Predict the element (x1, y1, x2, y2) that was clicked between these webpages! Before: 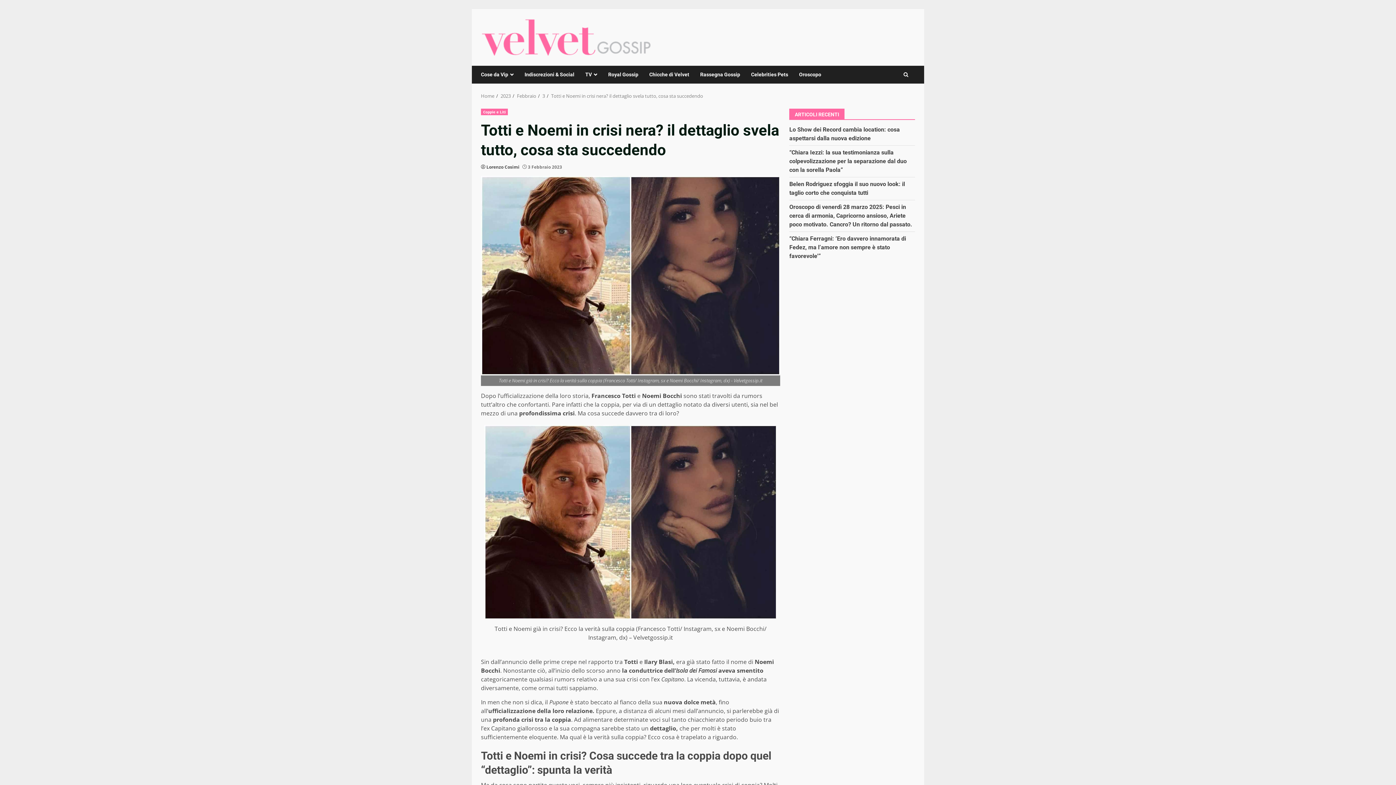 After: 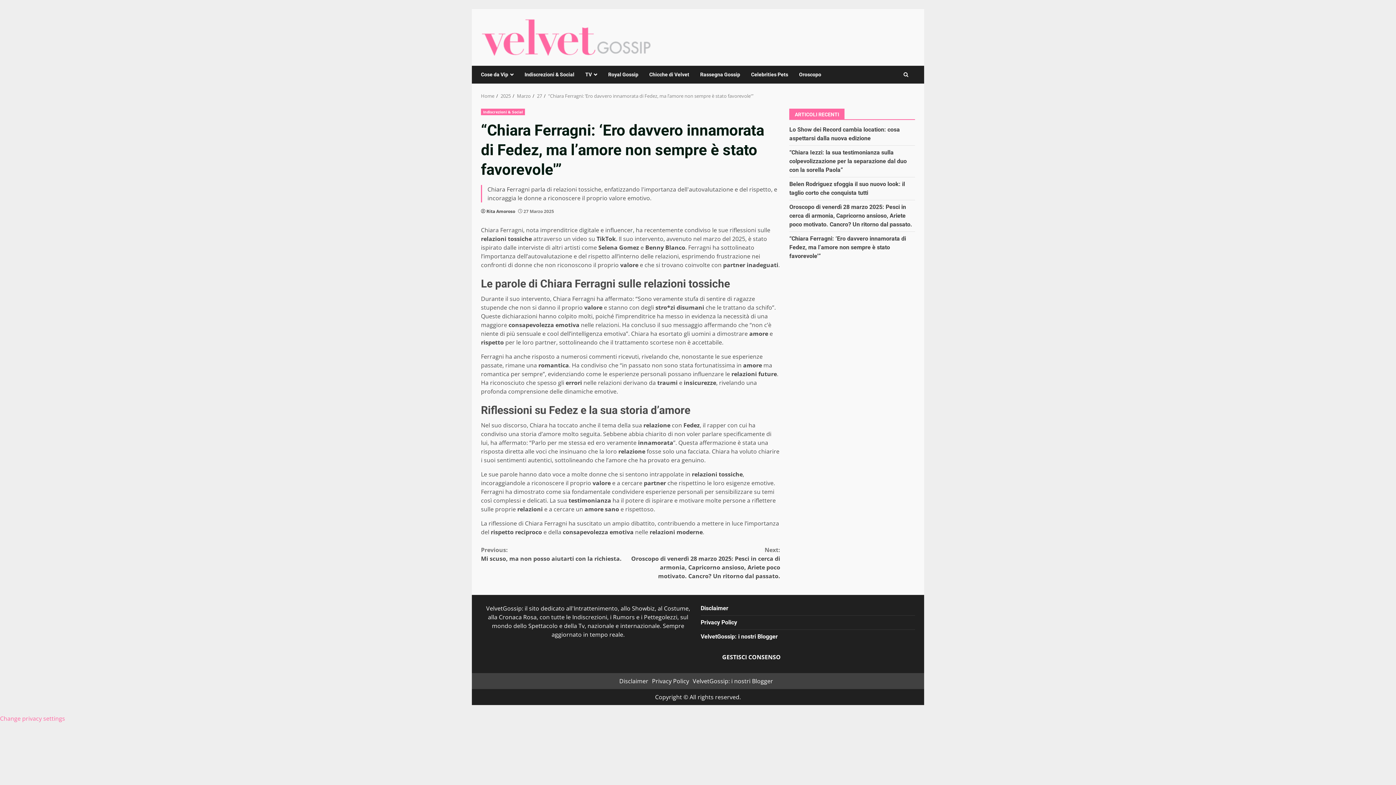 Action: label: “Chiara Ferragni: ‘Ero davvero innamorata di Fedez, ma l’amore non sempre è stato favorevole'” bbox: (789, 235, 906, 259)